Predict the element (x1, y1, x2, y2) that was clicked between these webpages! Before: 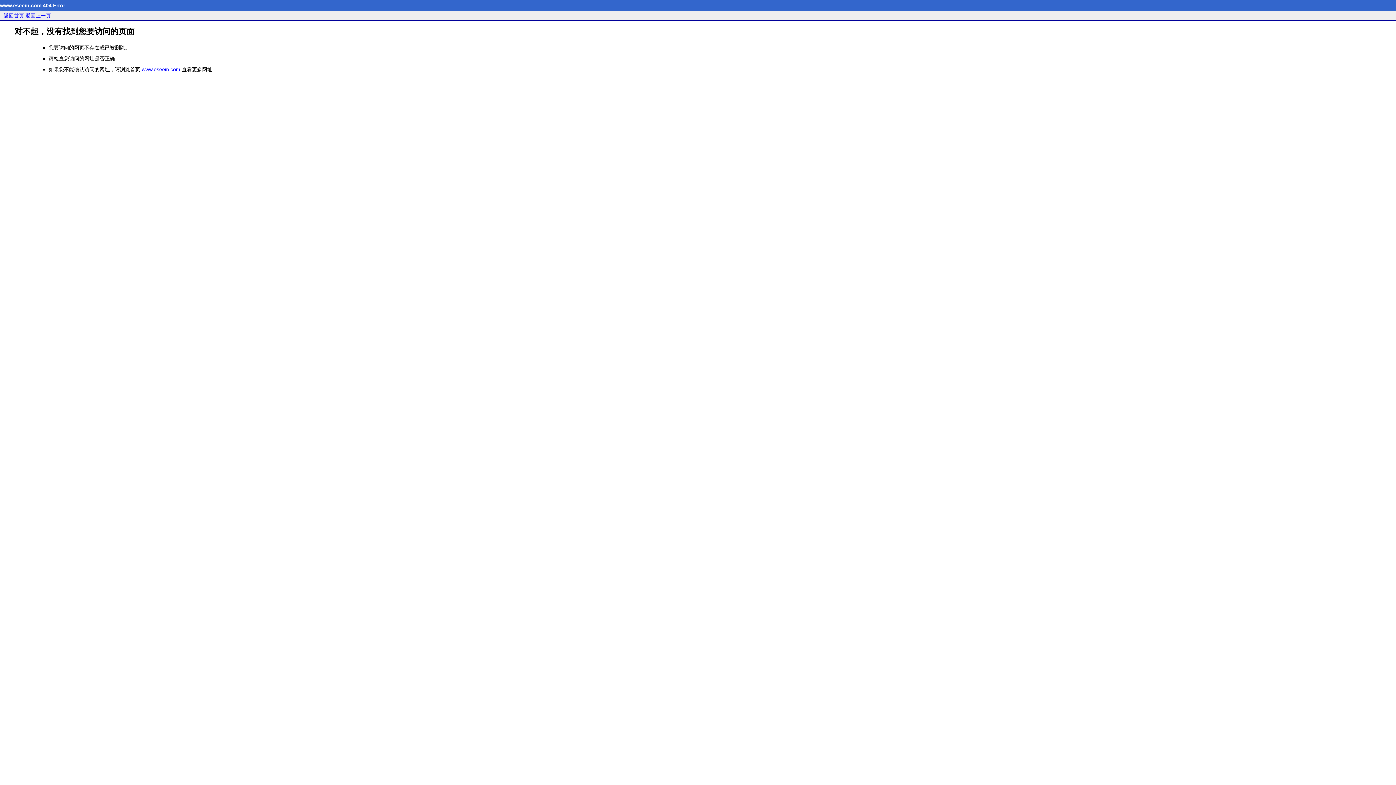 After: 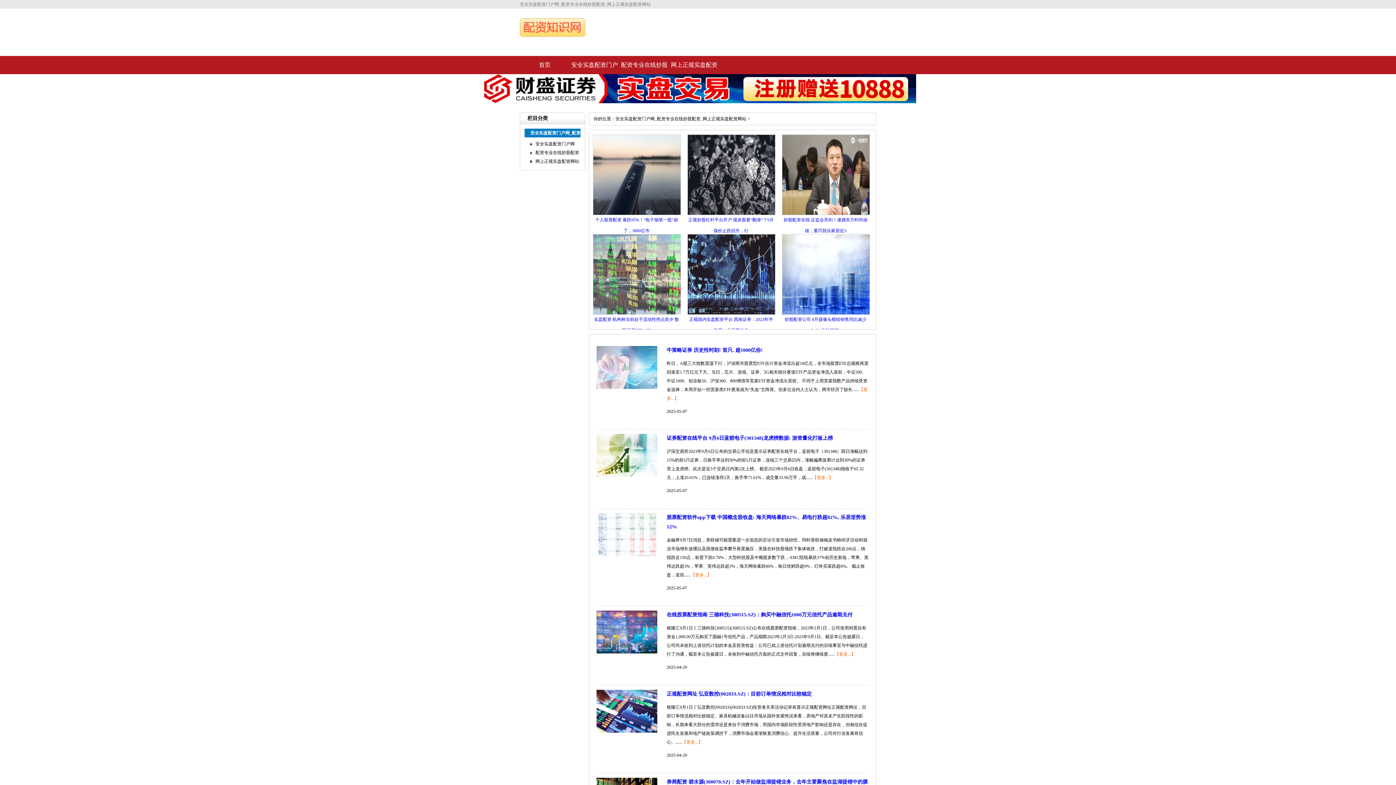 Action: label: www.eseein.com bbox: (141, 66, 180, 72)